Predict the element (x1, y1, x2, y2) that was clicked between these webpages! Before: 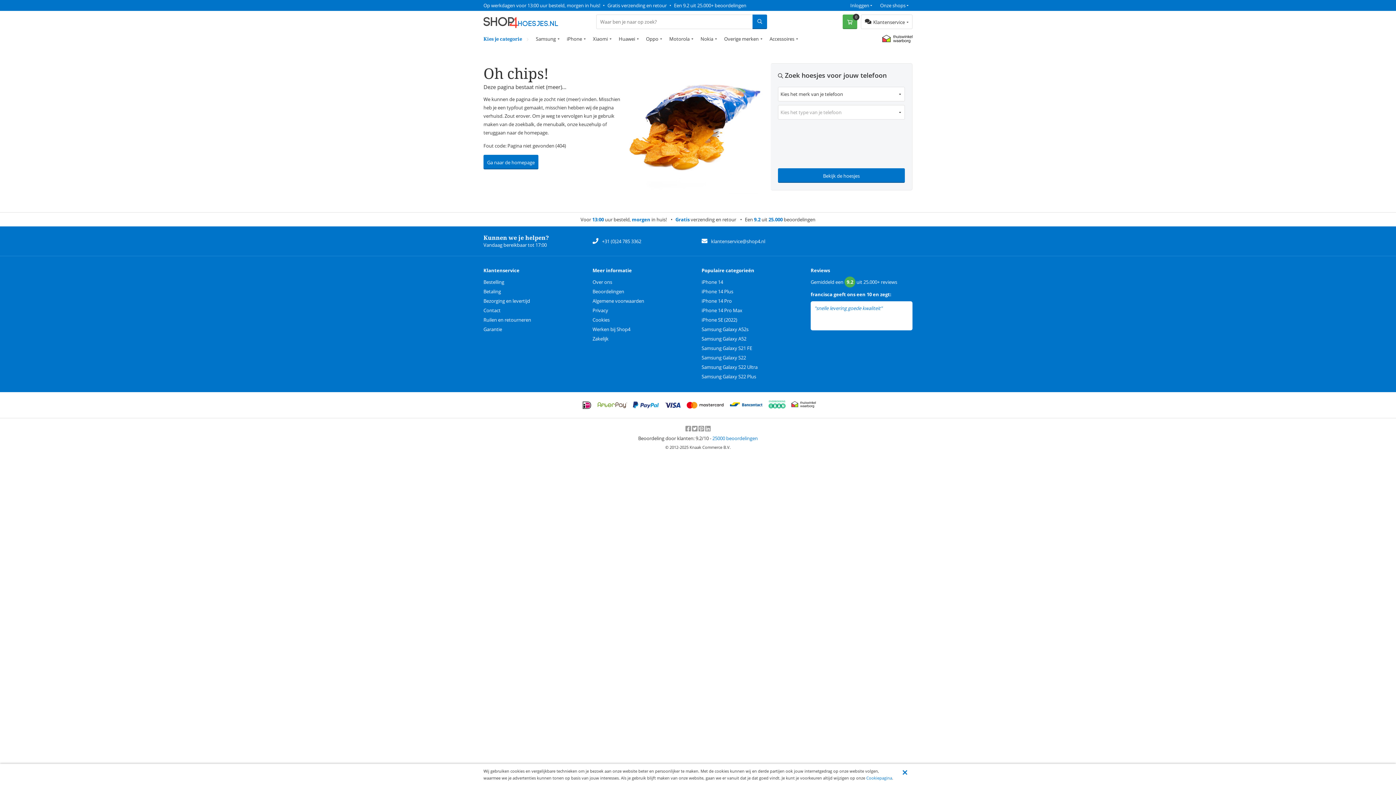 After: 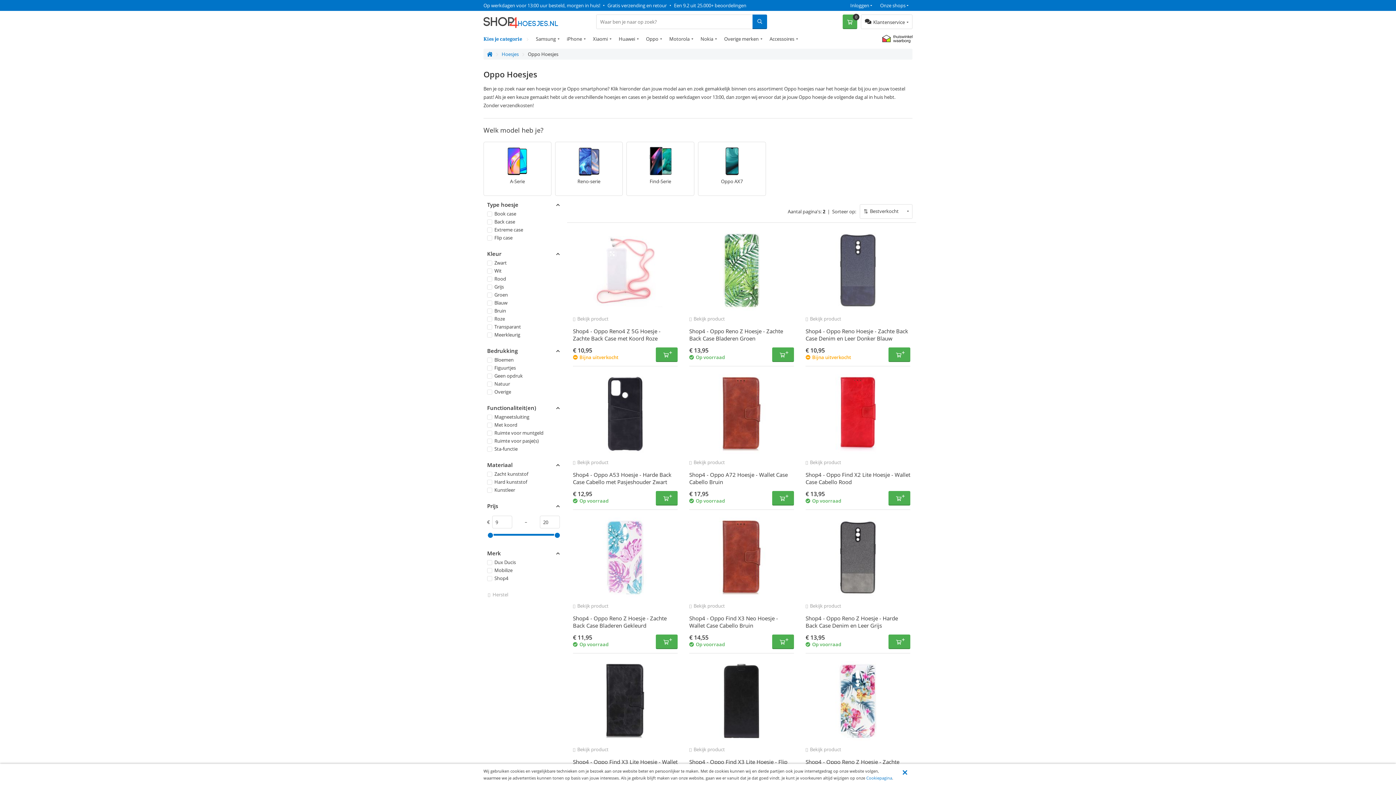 Action: bbox: (642, 32, 665, 45) label: Oppo